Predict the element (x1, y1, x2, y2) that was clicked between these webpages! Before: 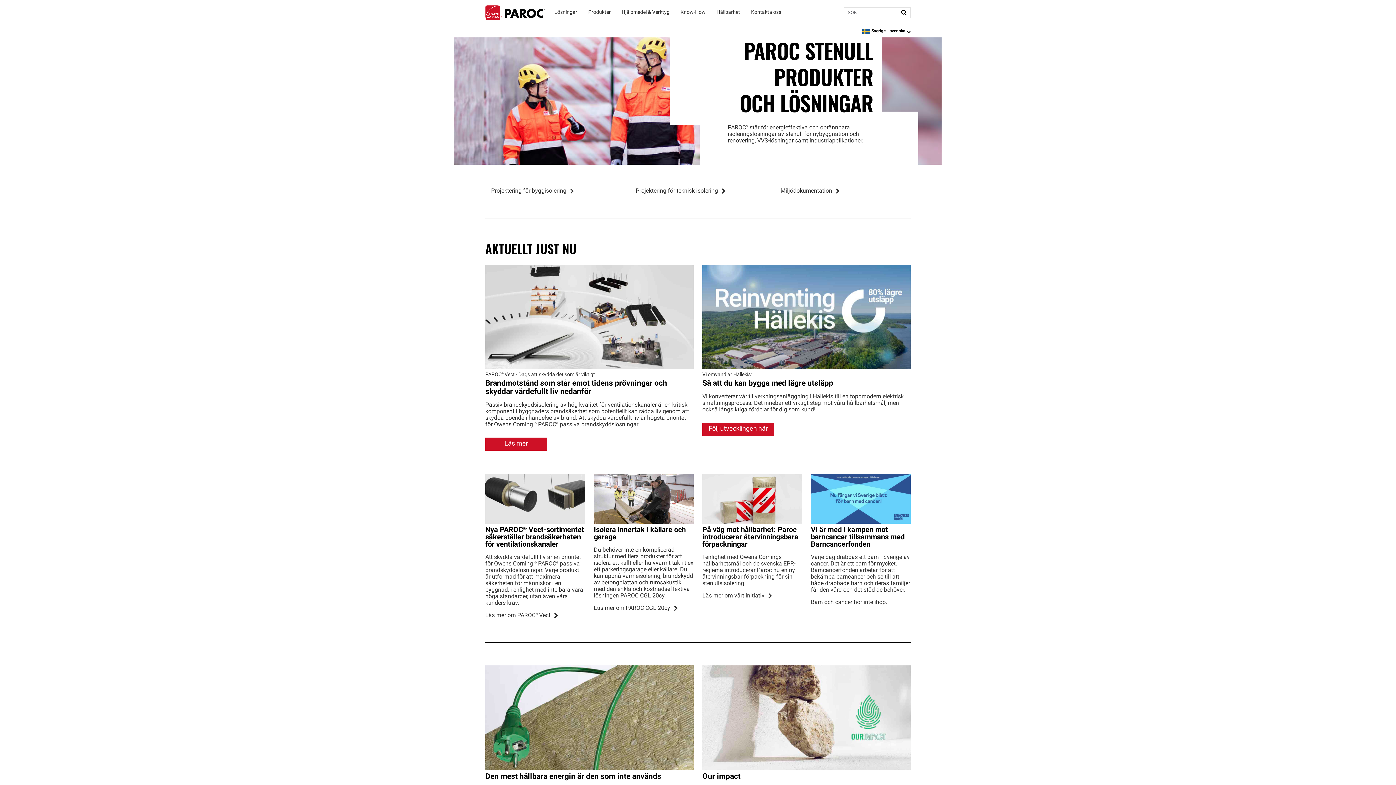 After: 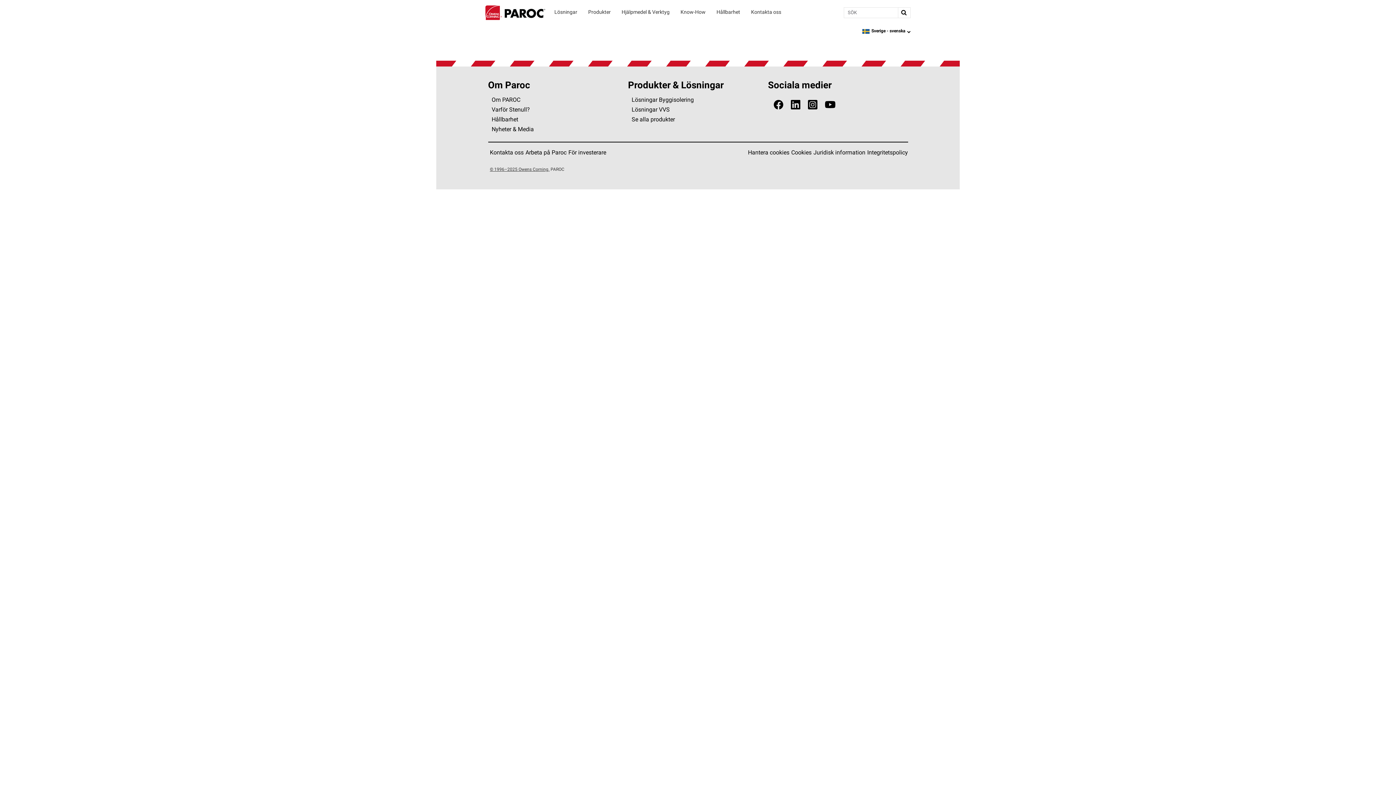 Action: label: Nya PAROC® Vect-sortimentet säkerställer brandsäkerheten för ventilationskanaler bbox: (485, 526, 585, 548)